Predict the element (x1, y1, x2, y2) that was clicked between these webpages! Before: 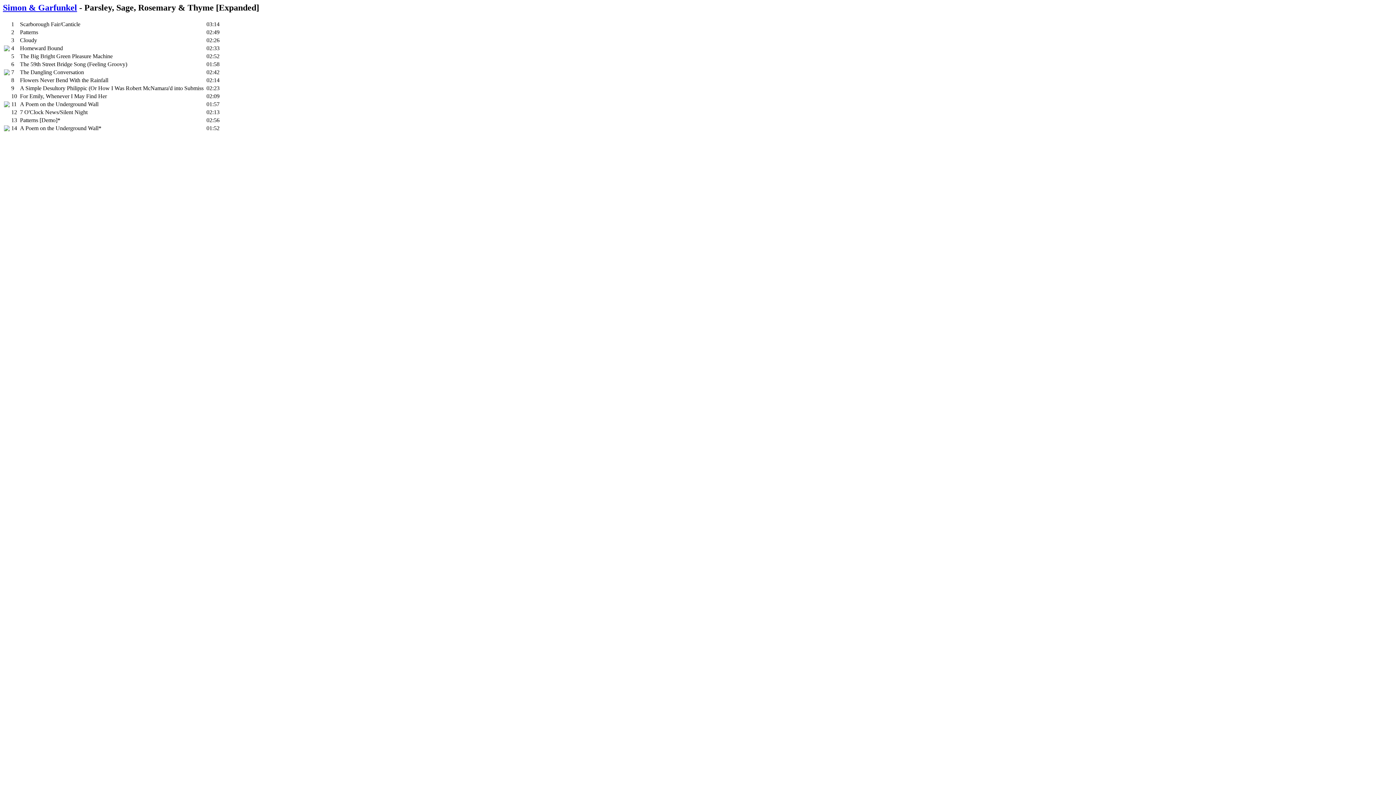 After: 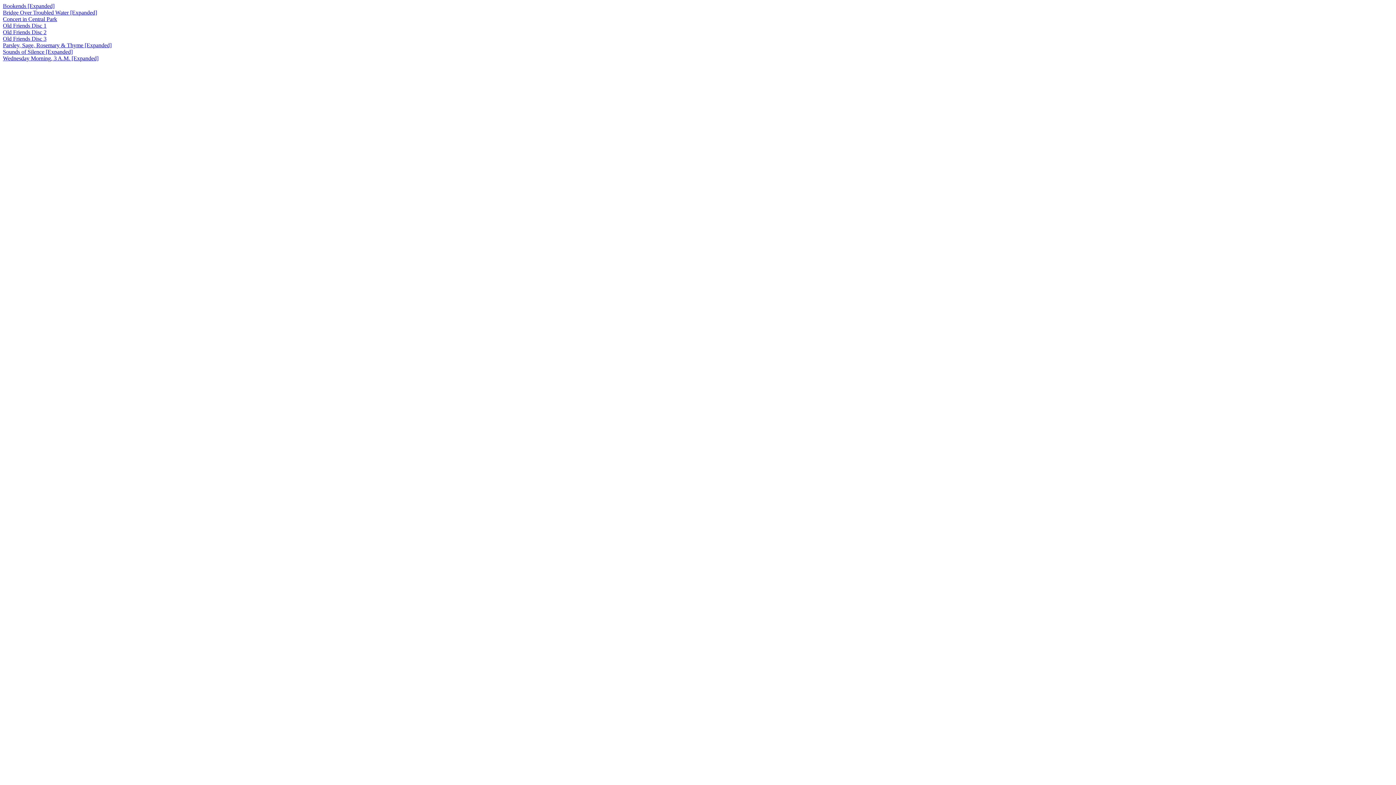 Action: bbox: (2, 2, 77, 12) label: Simon & Garfunkel